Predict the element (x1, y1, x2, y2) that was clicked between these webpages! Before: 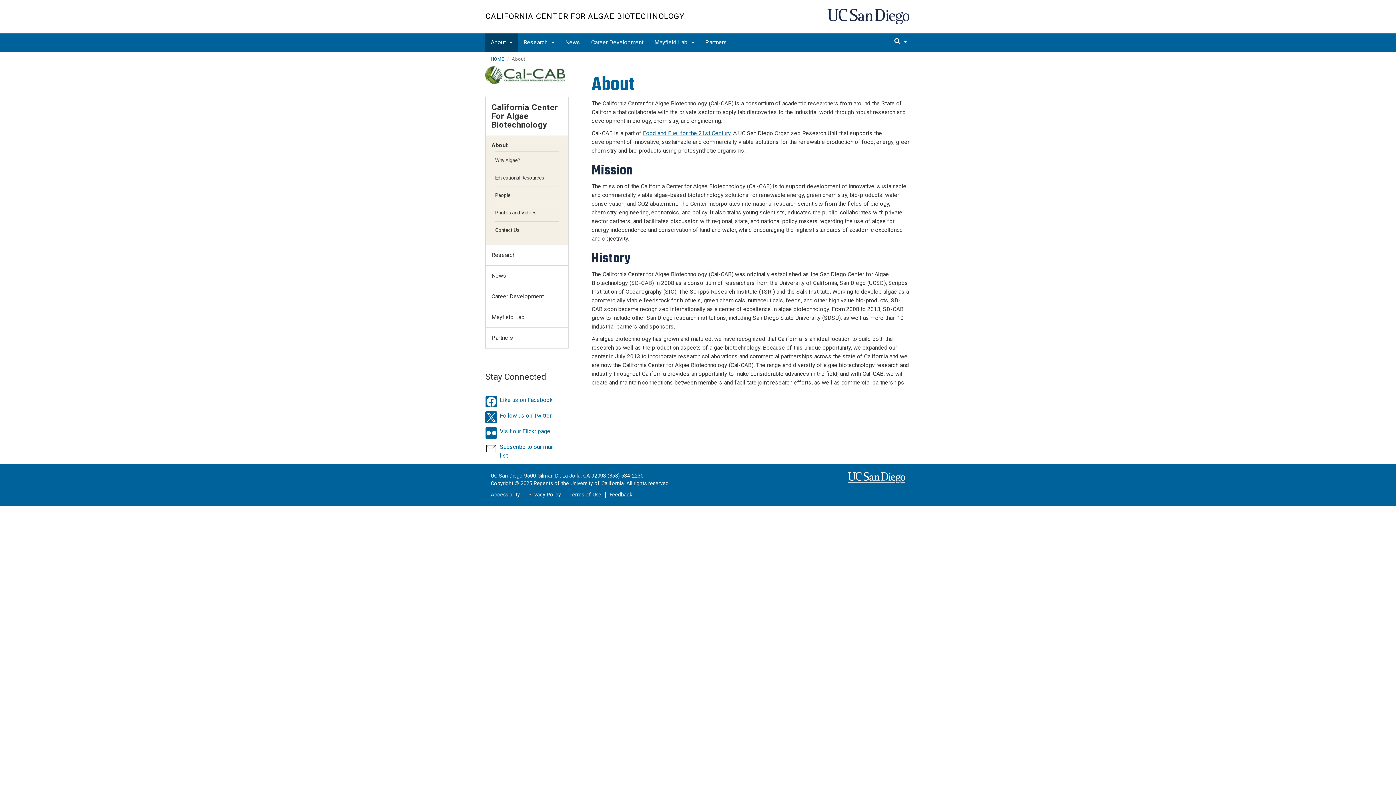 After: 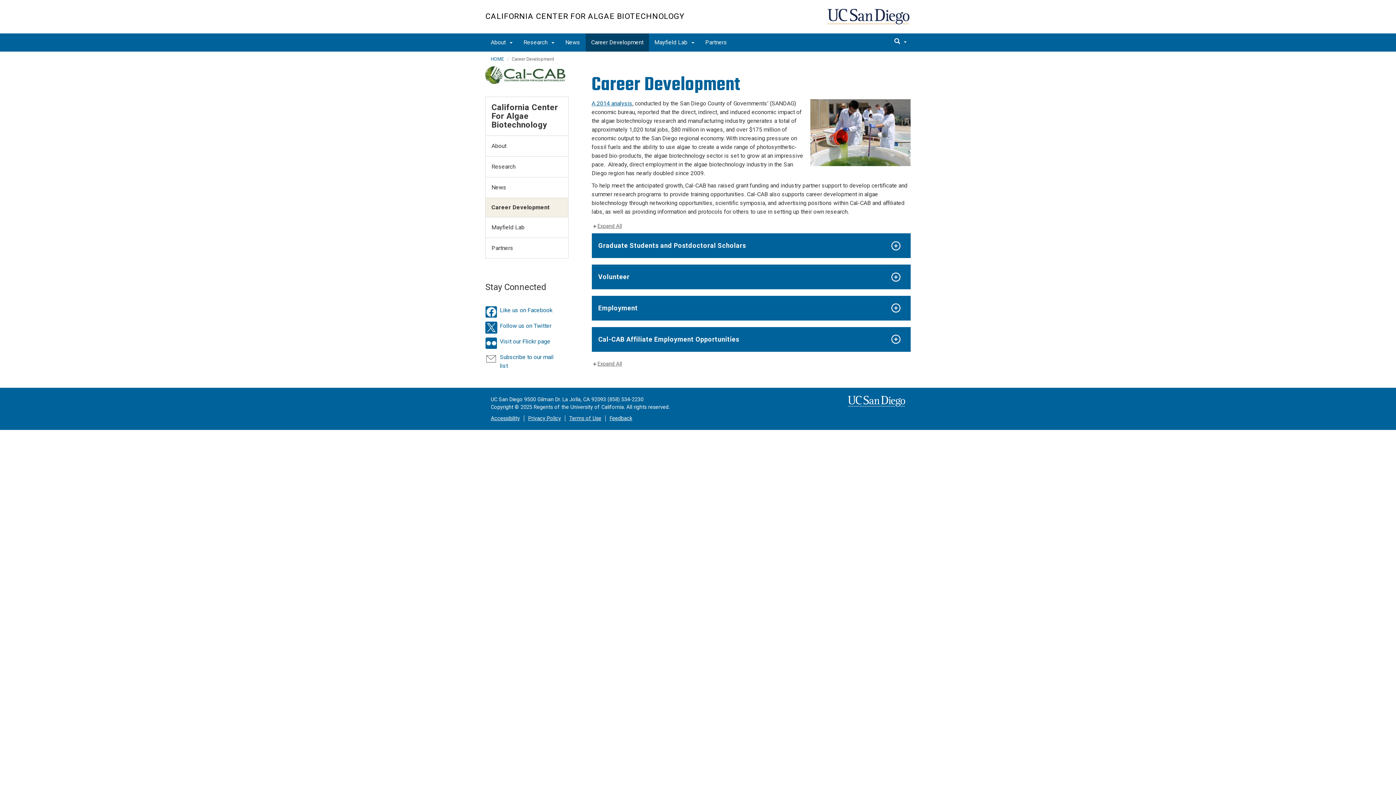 Action: bbox: (485, 286, 568, 306) label: Career Development